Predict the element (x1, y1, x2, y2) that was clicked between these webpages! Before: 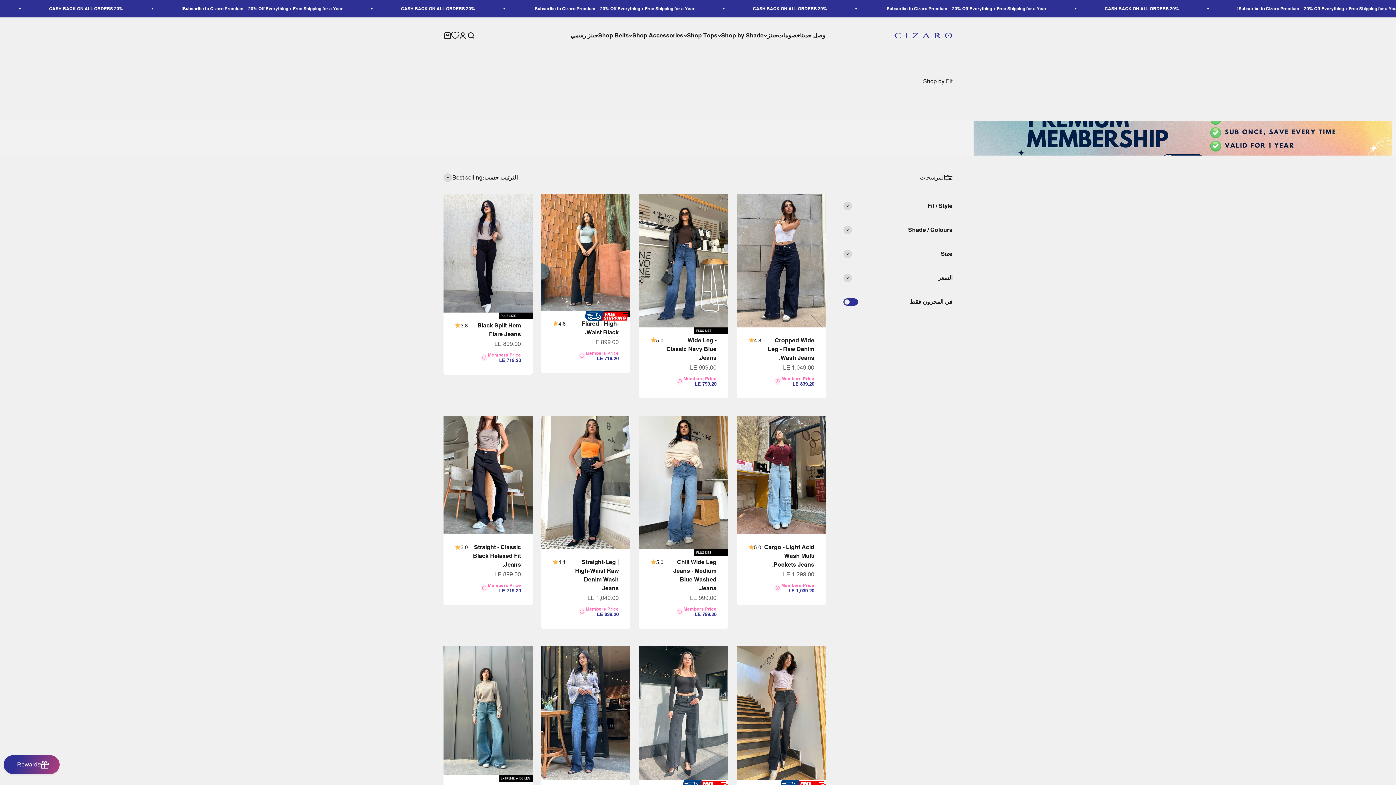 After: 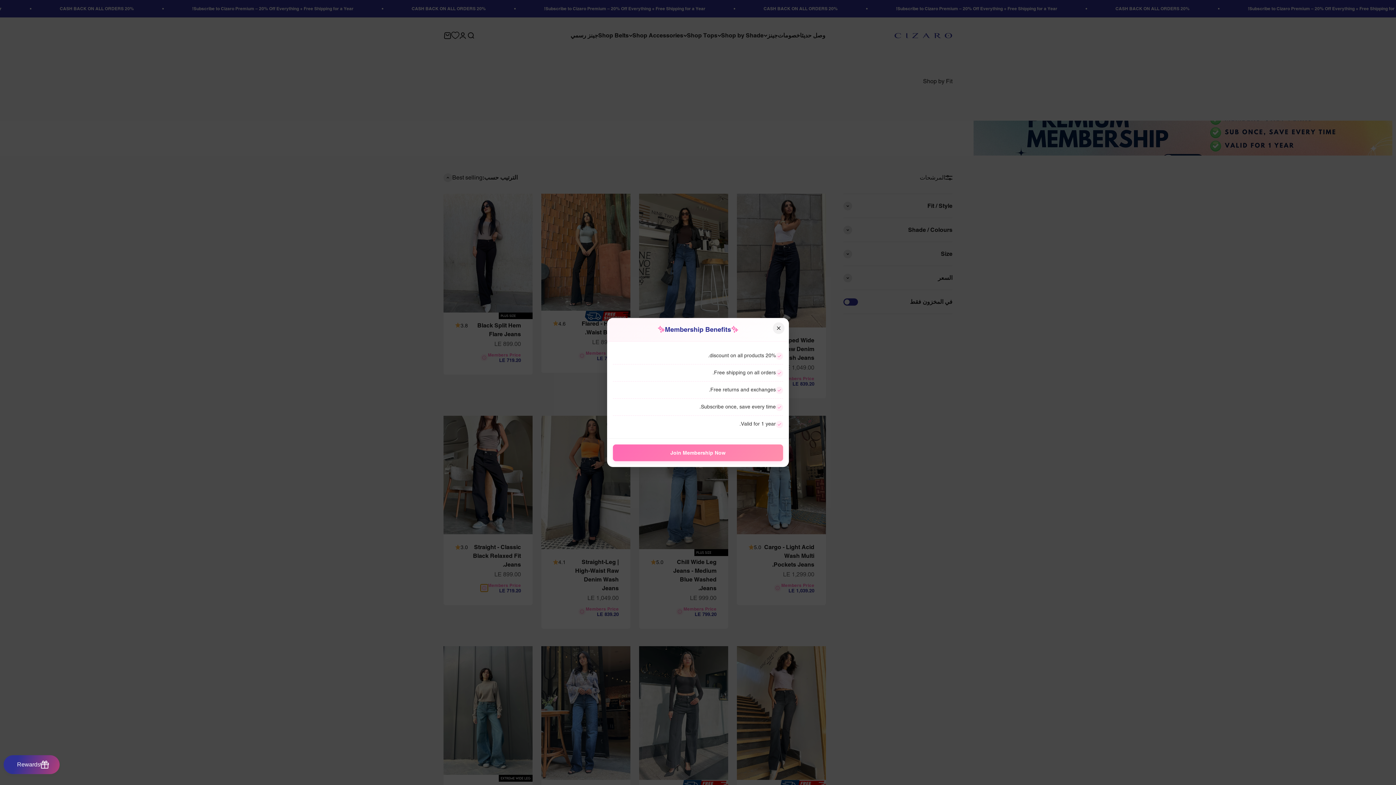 Action: label: View membership benefits bbox: (480, 584, 488, 592)